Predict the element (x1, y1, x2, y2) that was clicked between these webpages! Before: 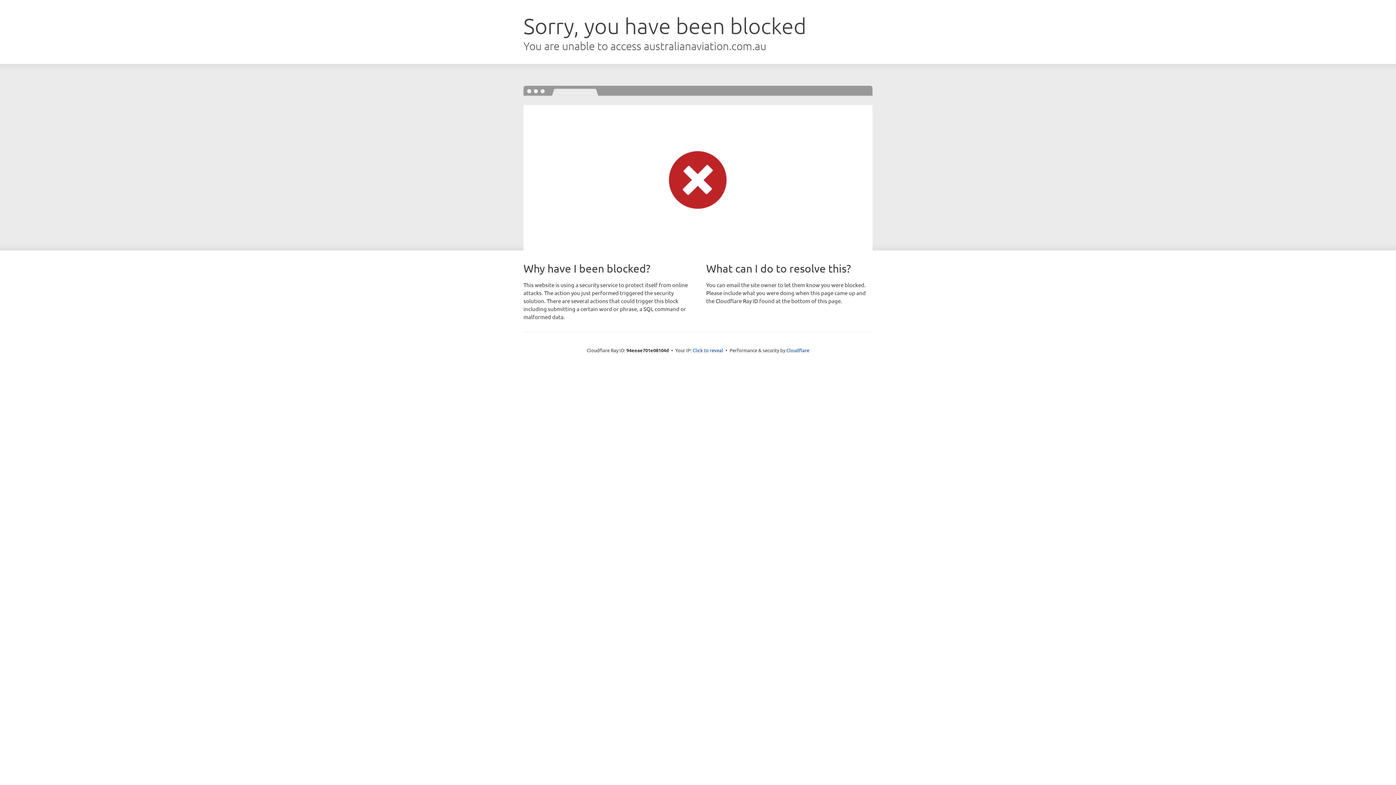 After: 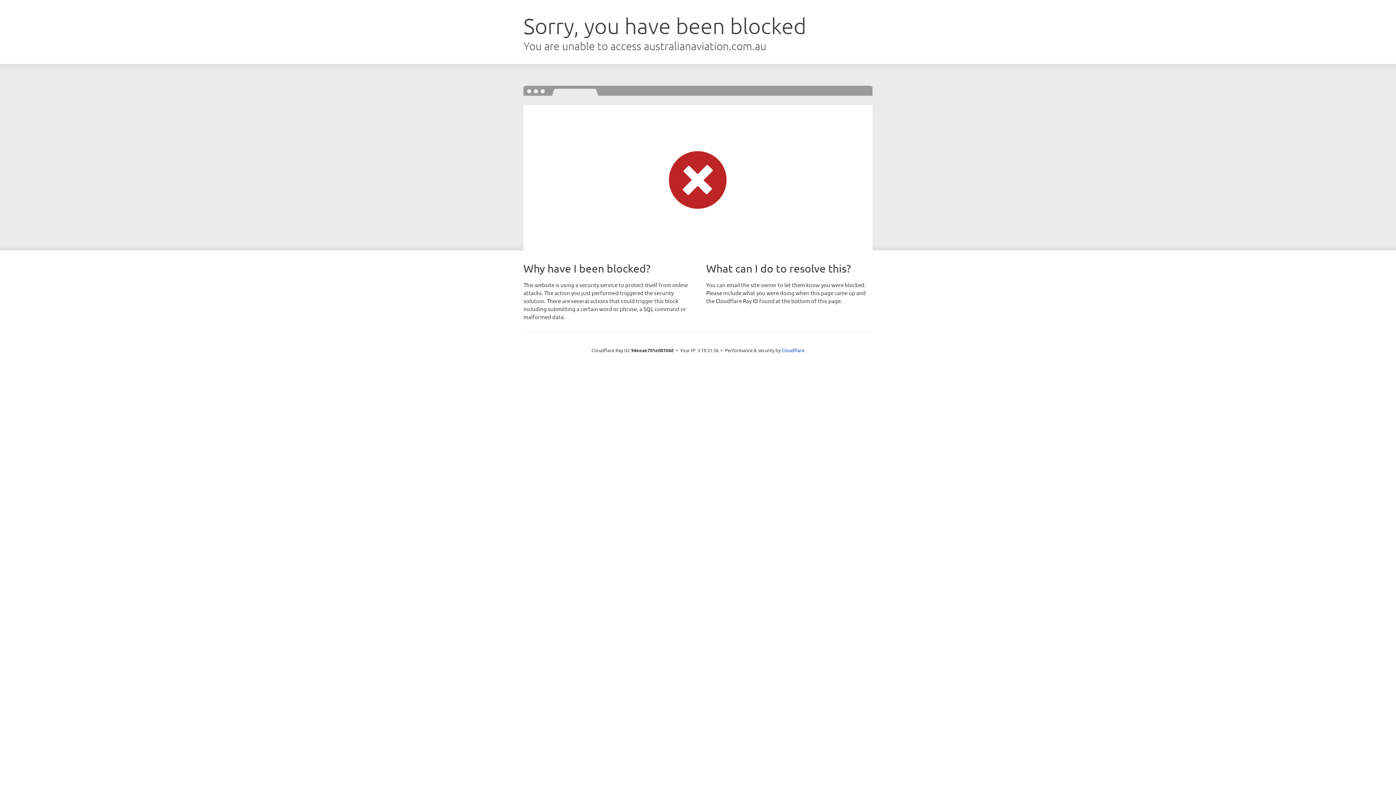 Action: bbox: (692, 346, 723, 353) label: Click to reveal